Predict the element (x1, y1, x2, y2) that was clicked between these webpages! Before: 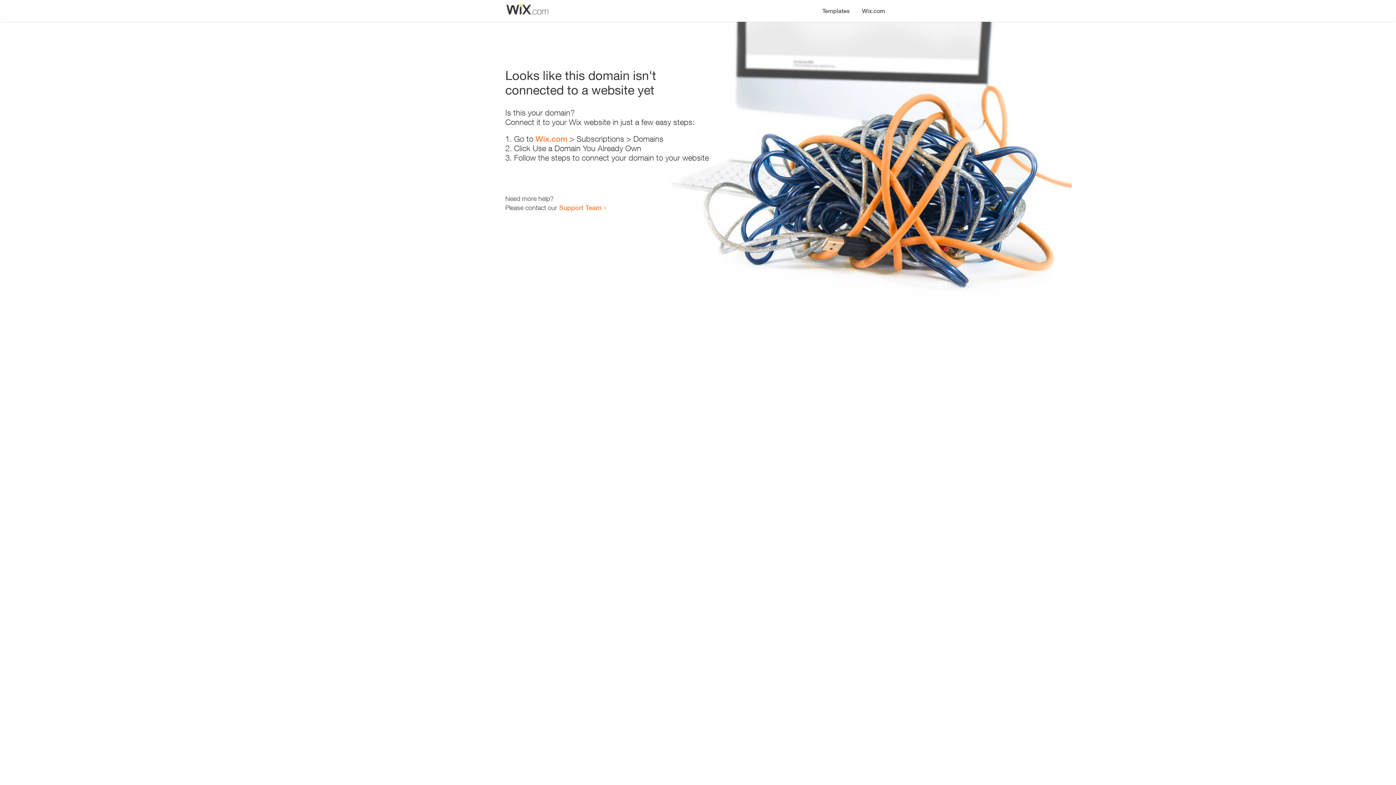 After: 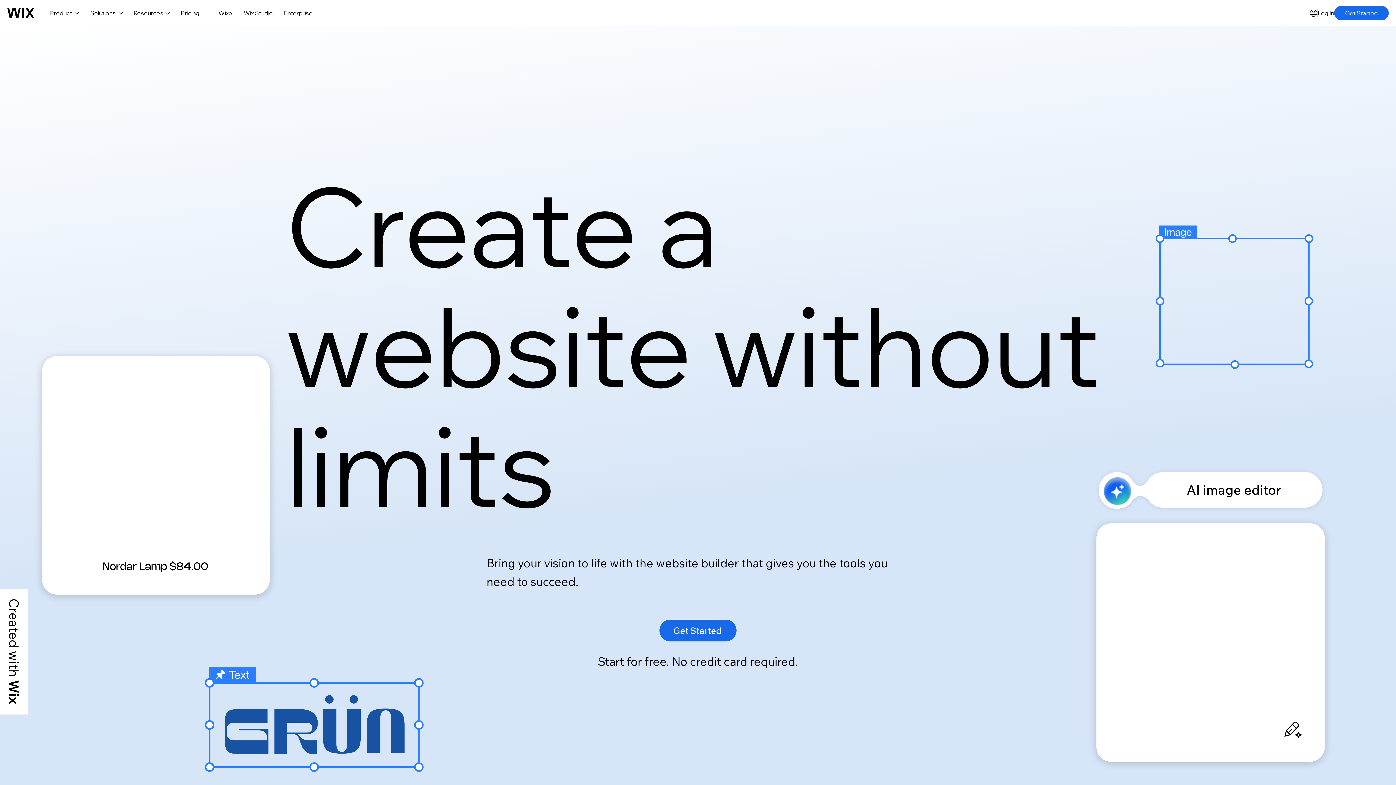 Action: bbox: (856, 0, 890, 14) label: Wix.com